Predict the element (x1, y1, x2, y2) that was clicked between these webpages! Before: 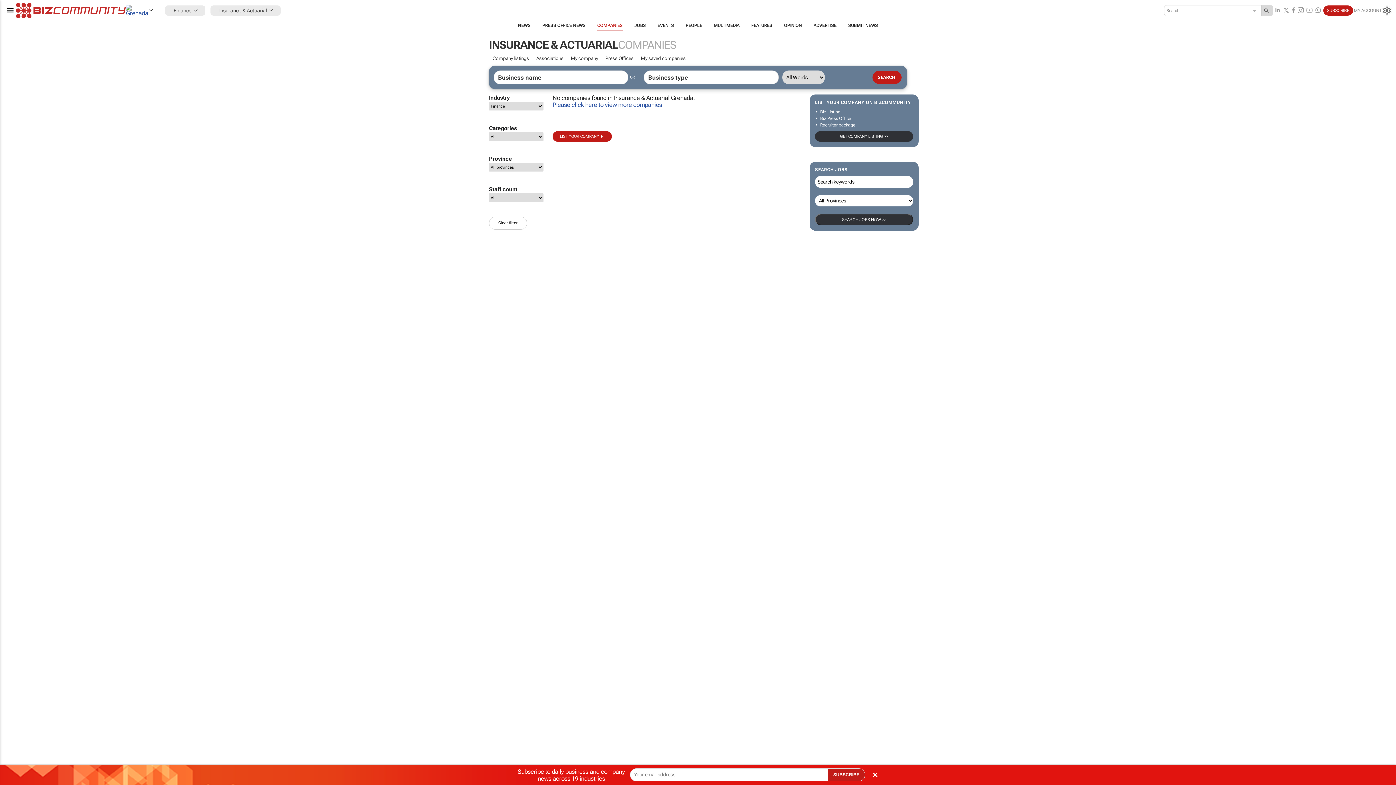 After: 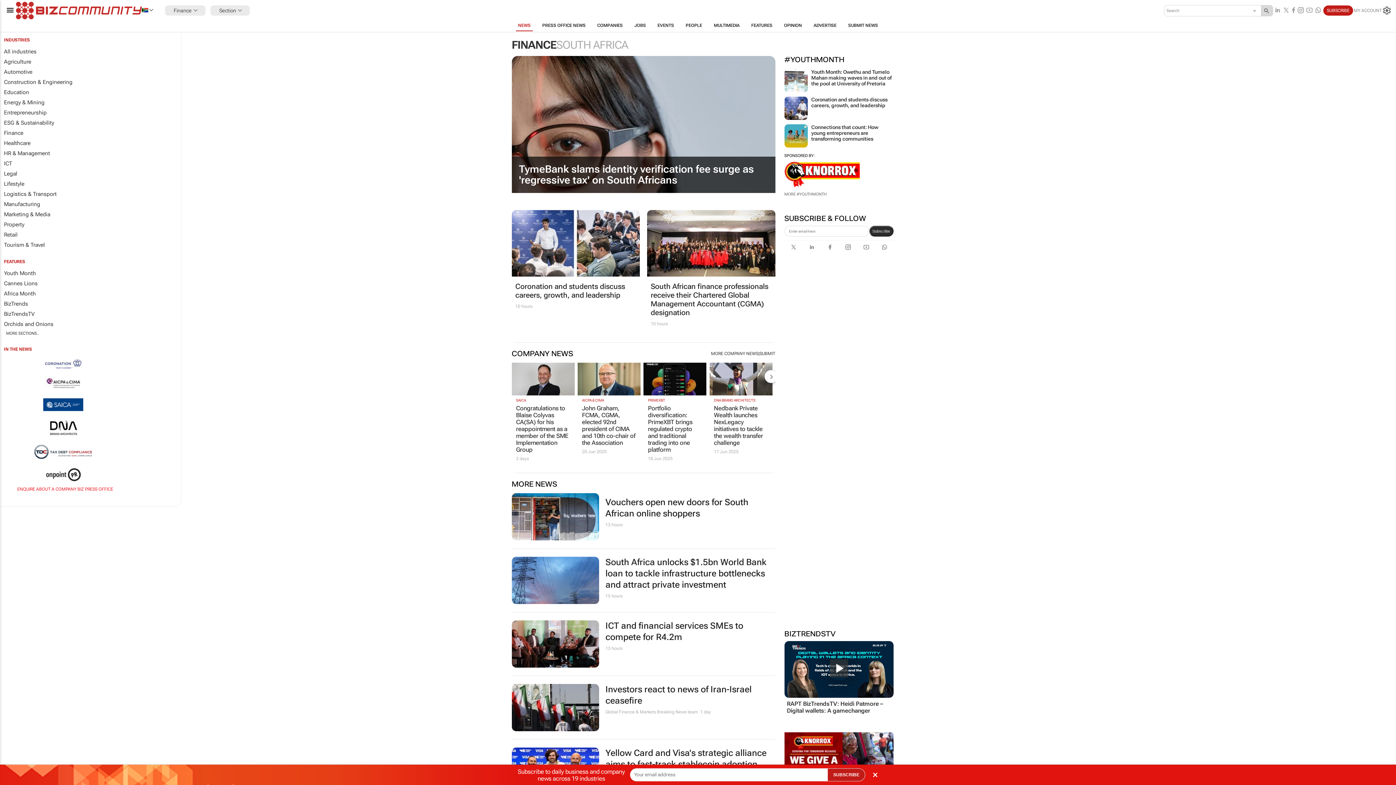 Action: bbox: (512, 19, 536, 31) label: NEWS